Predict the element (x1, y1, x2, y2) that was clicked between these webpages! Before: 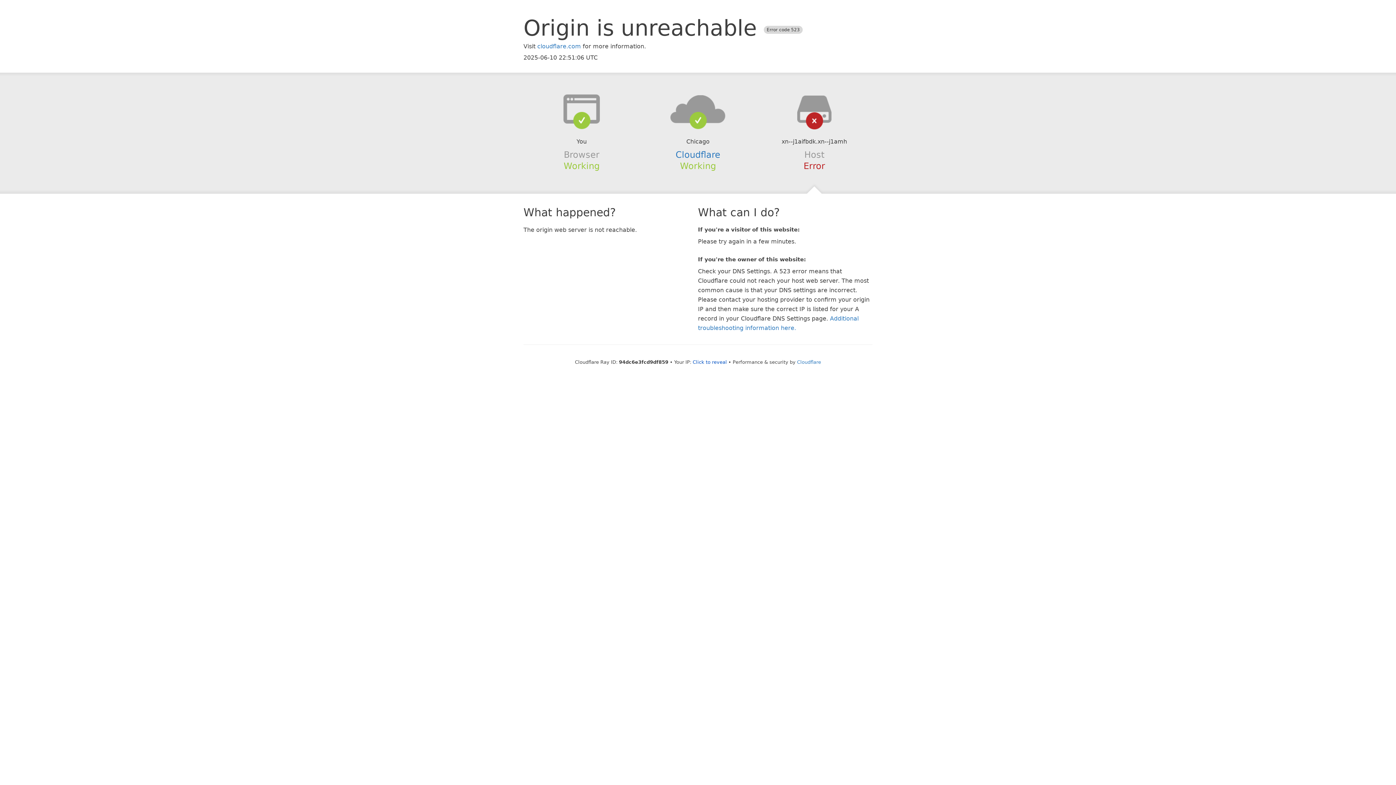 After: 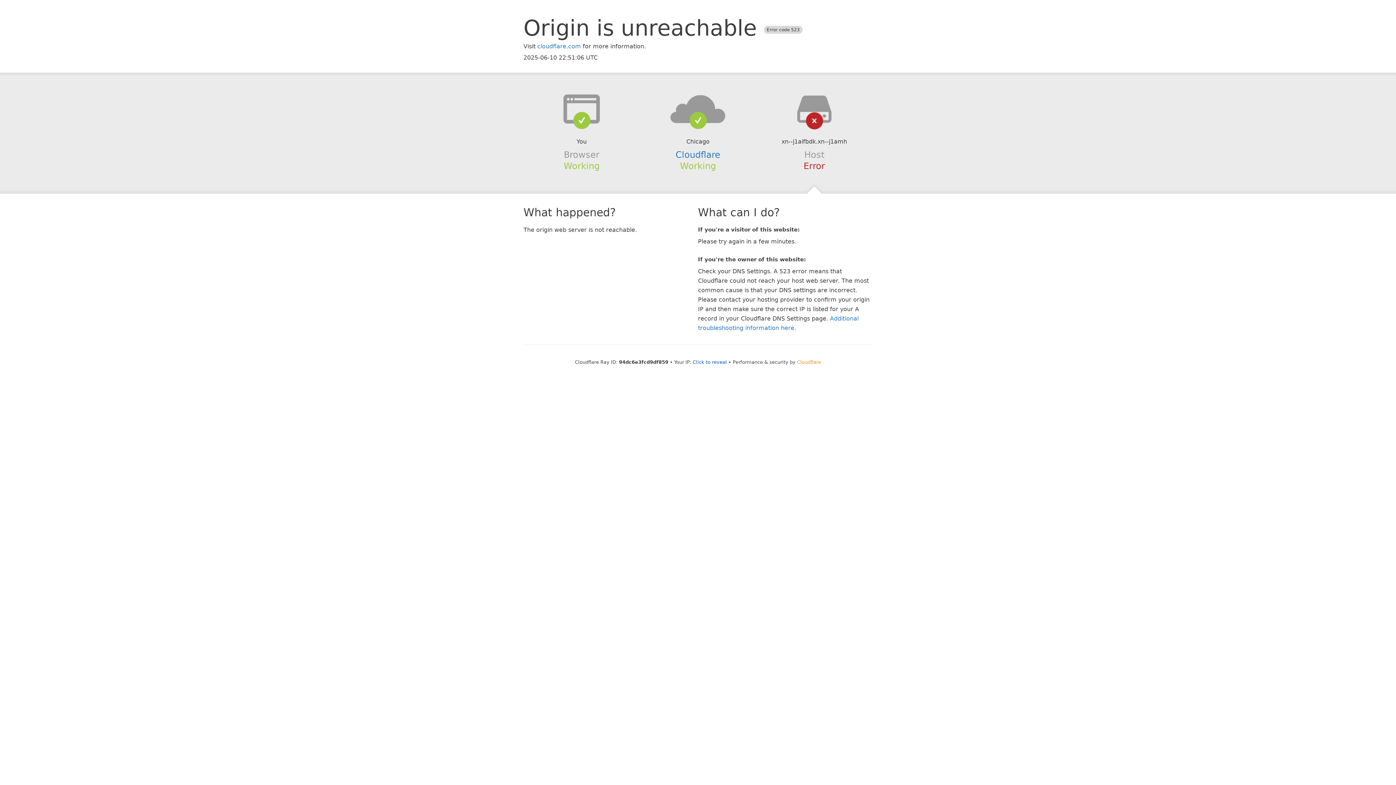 Action: bbox: (797, 359, 821, 364) label: Cloudflare